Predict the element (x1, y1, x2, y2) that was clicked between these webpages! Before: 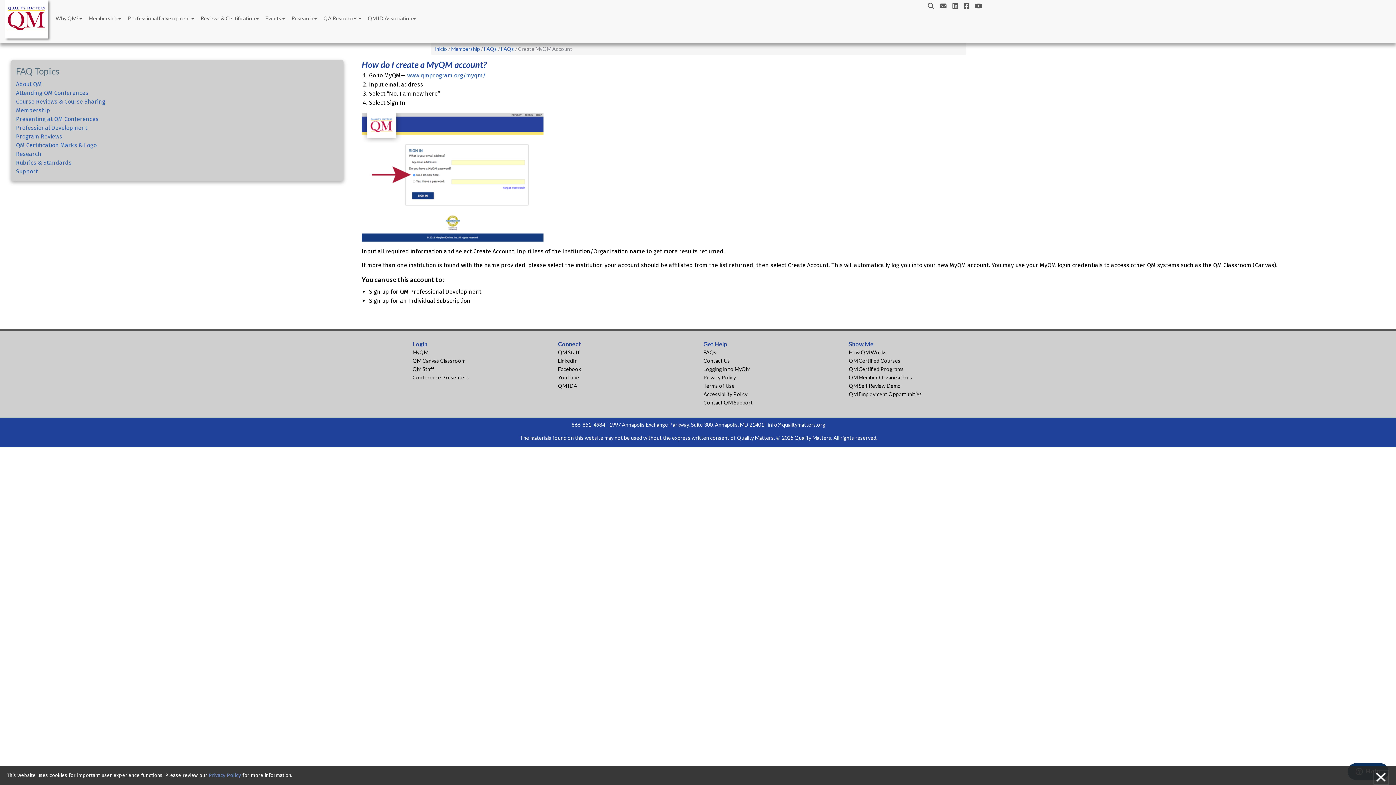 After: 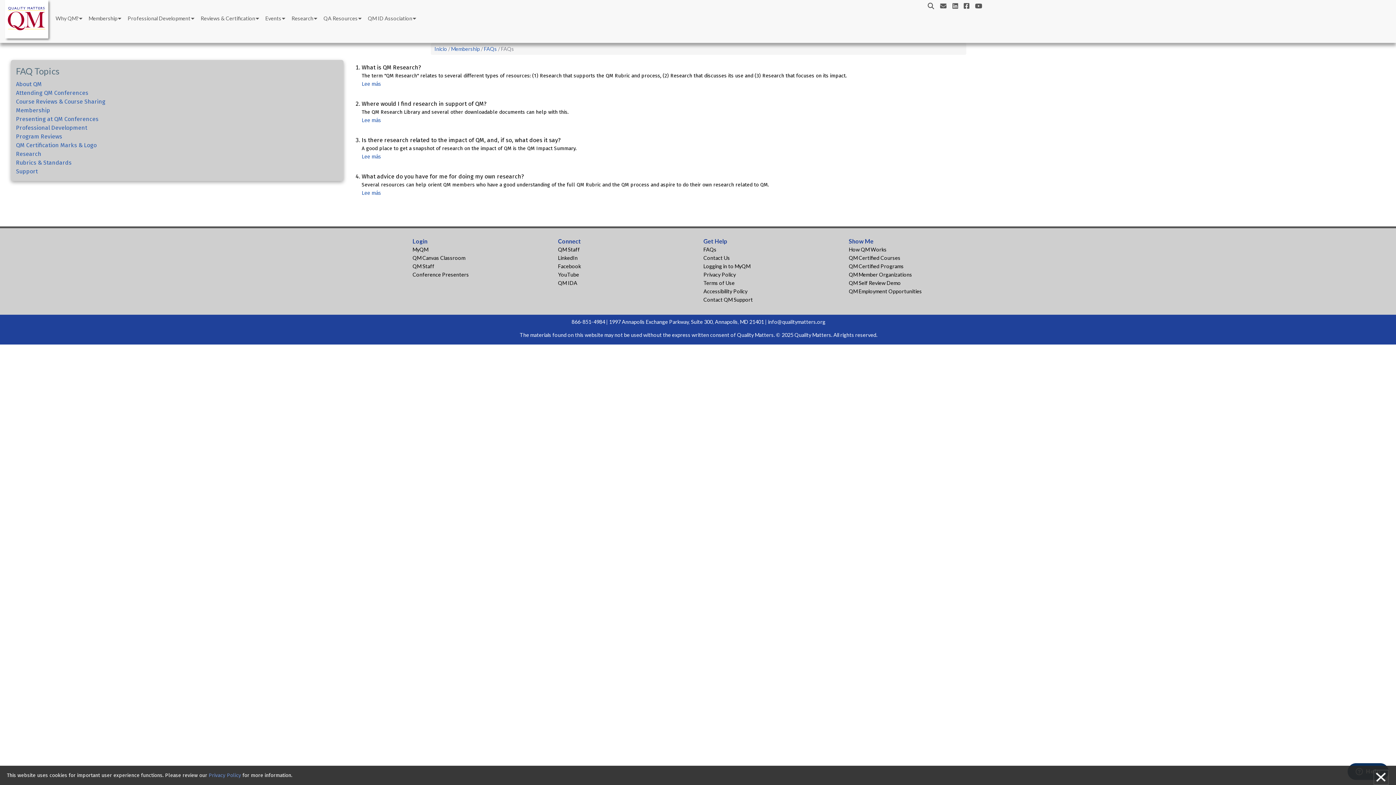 Action: label: Research bbox: (16, 150, 41, 157)